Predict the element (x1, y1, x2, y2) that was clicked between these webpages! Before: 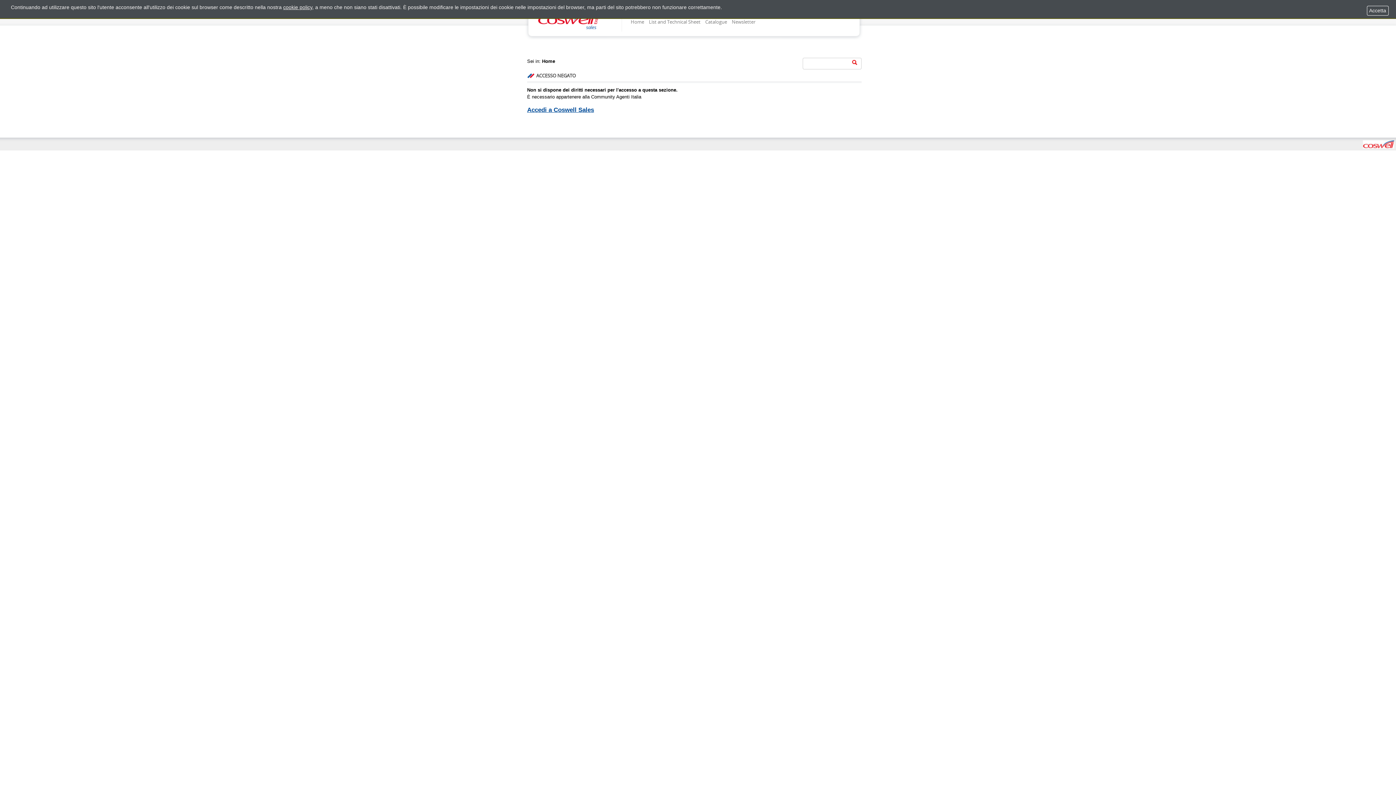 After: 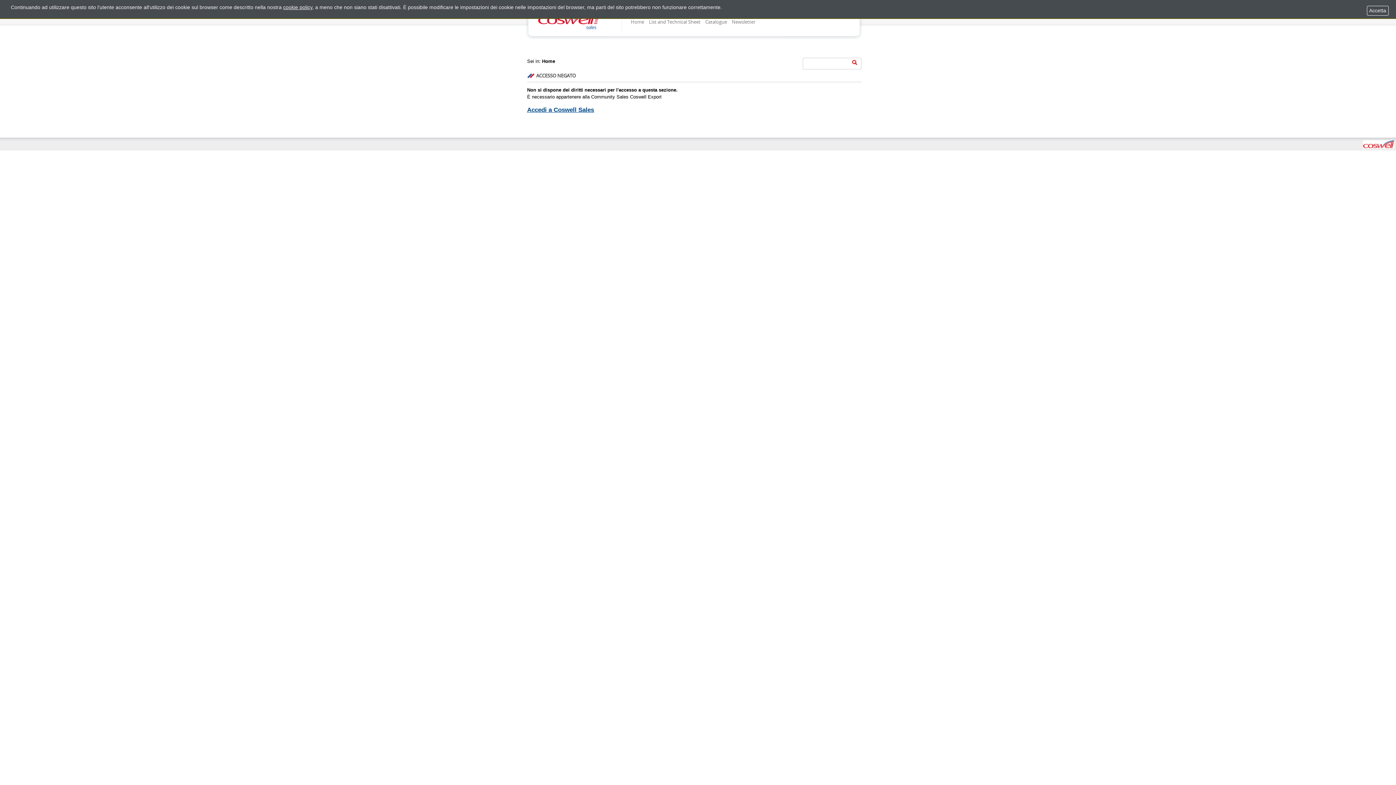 Action: bbox: (703, 16, 729, 26) label: Catalogue